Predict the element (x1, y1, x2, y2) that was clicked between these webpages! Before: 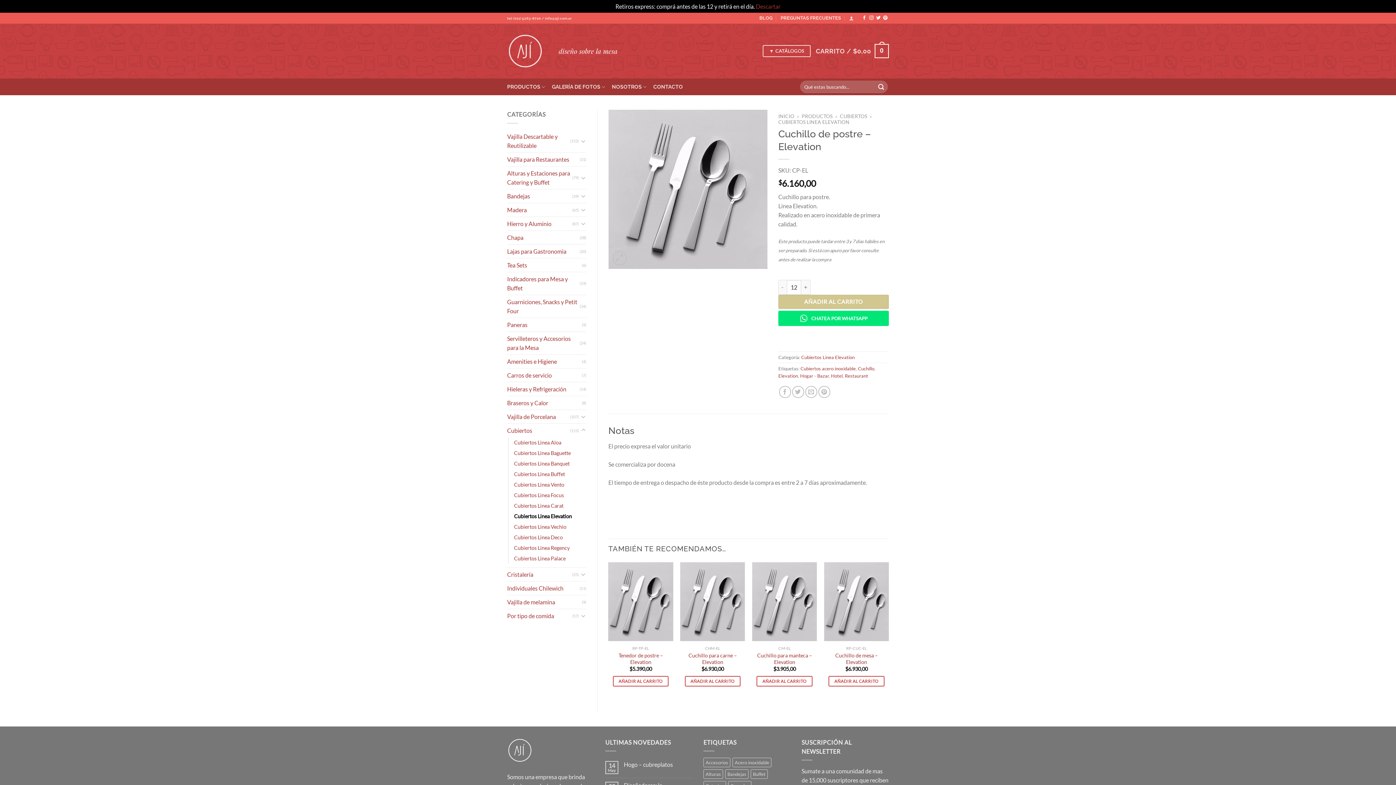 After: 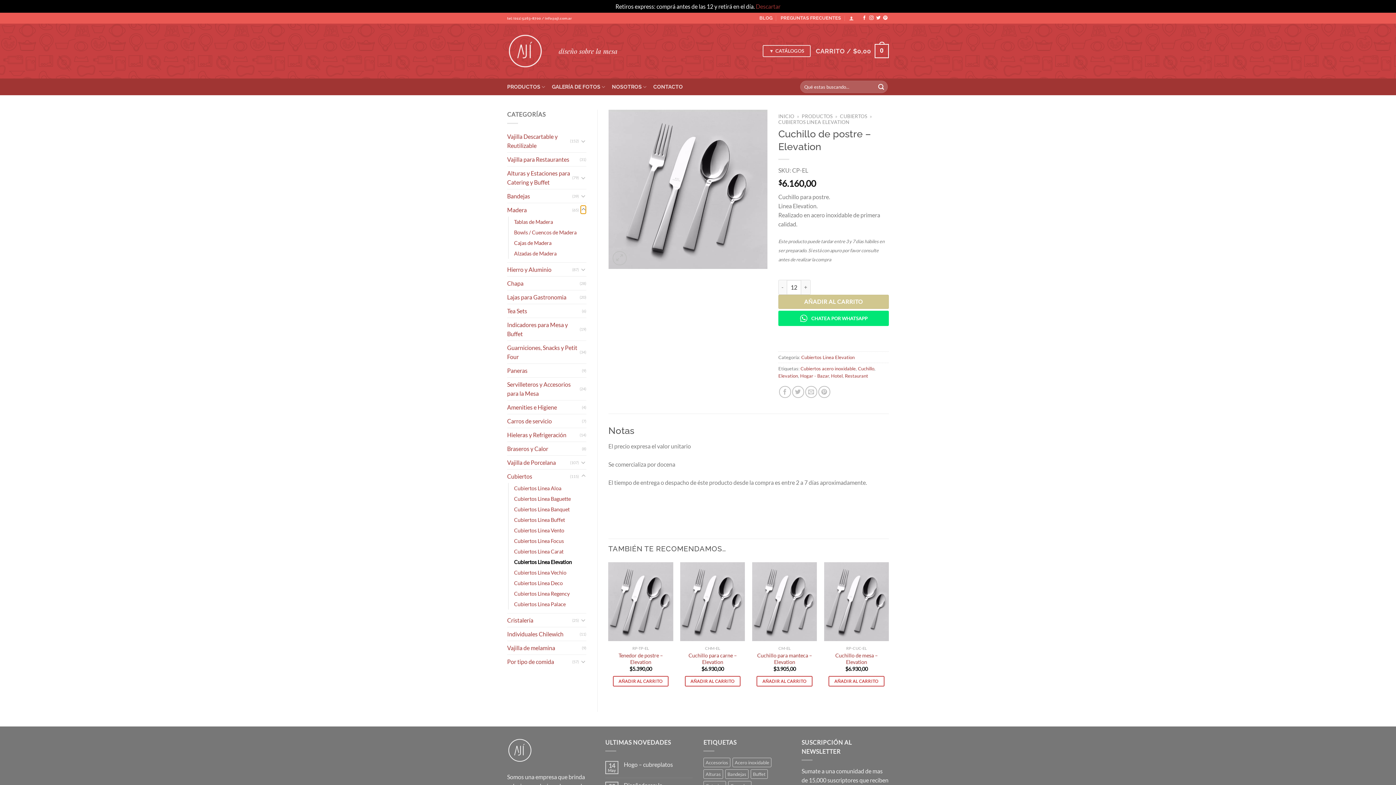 Action: bbox: (580, 205, 586, 214) label: Toggle